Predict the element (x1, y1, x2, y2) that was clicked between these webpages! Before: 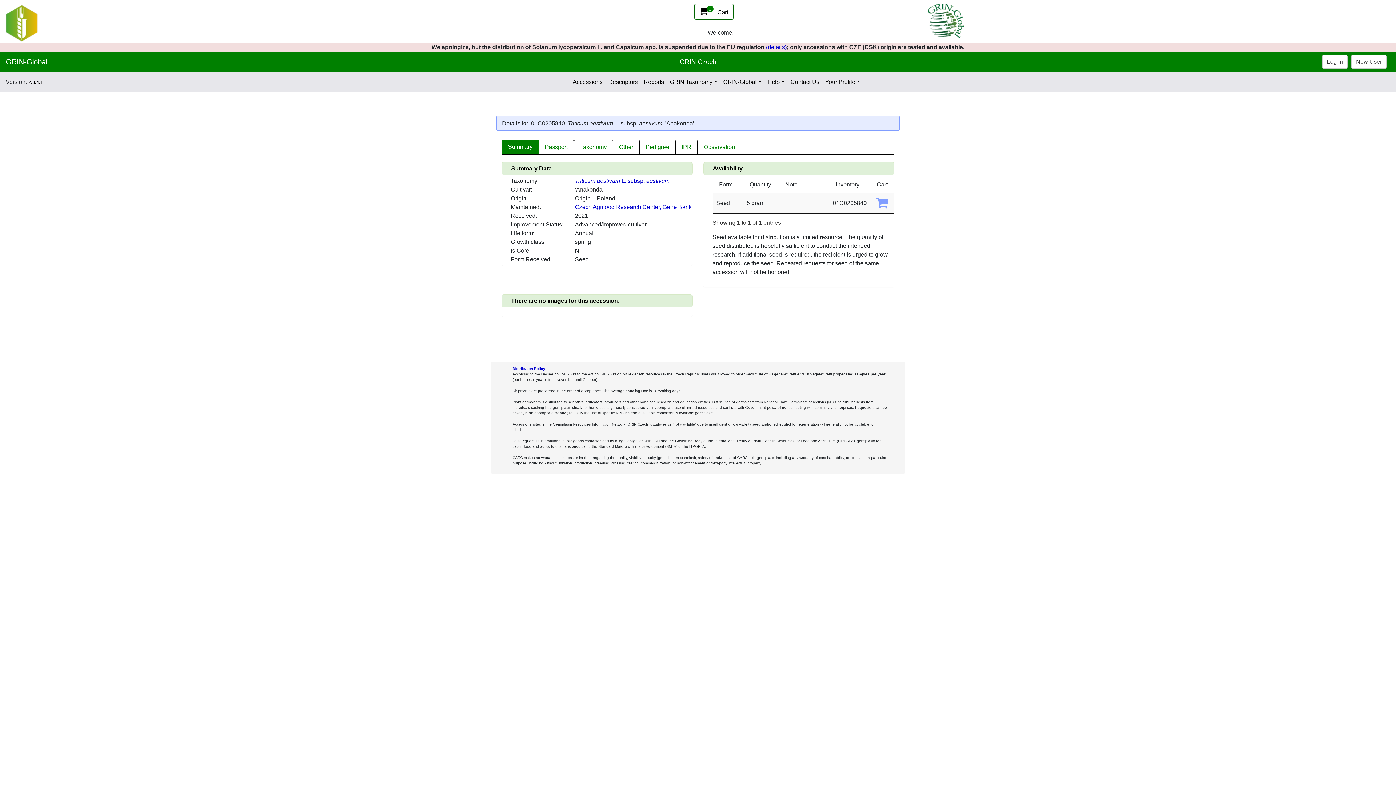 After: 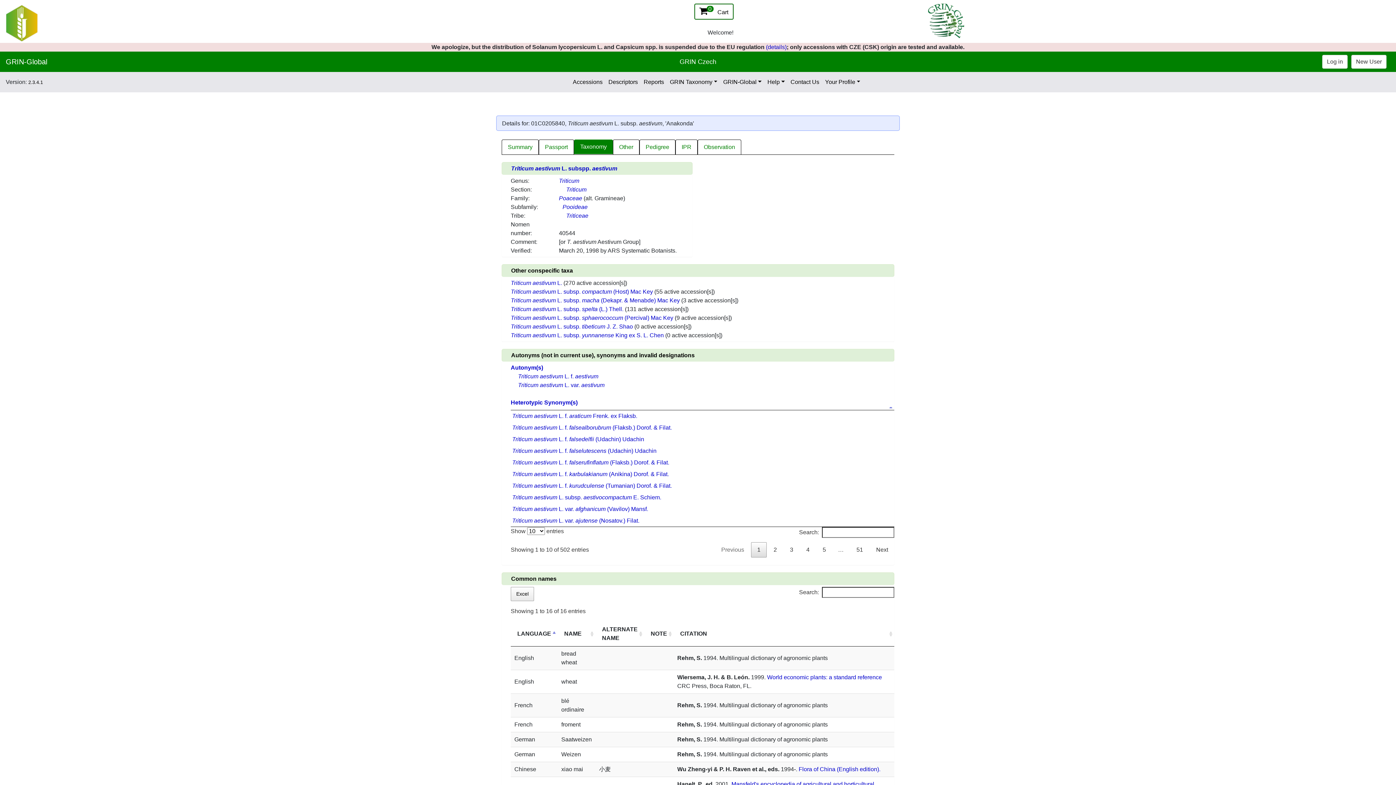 Action: label: Taxonomy bbox: (574, 139, 613, 155)